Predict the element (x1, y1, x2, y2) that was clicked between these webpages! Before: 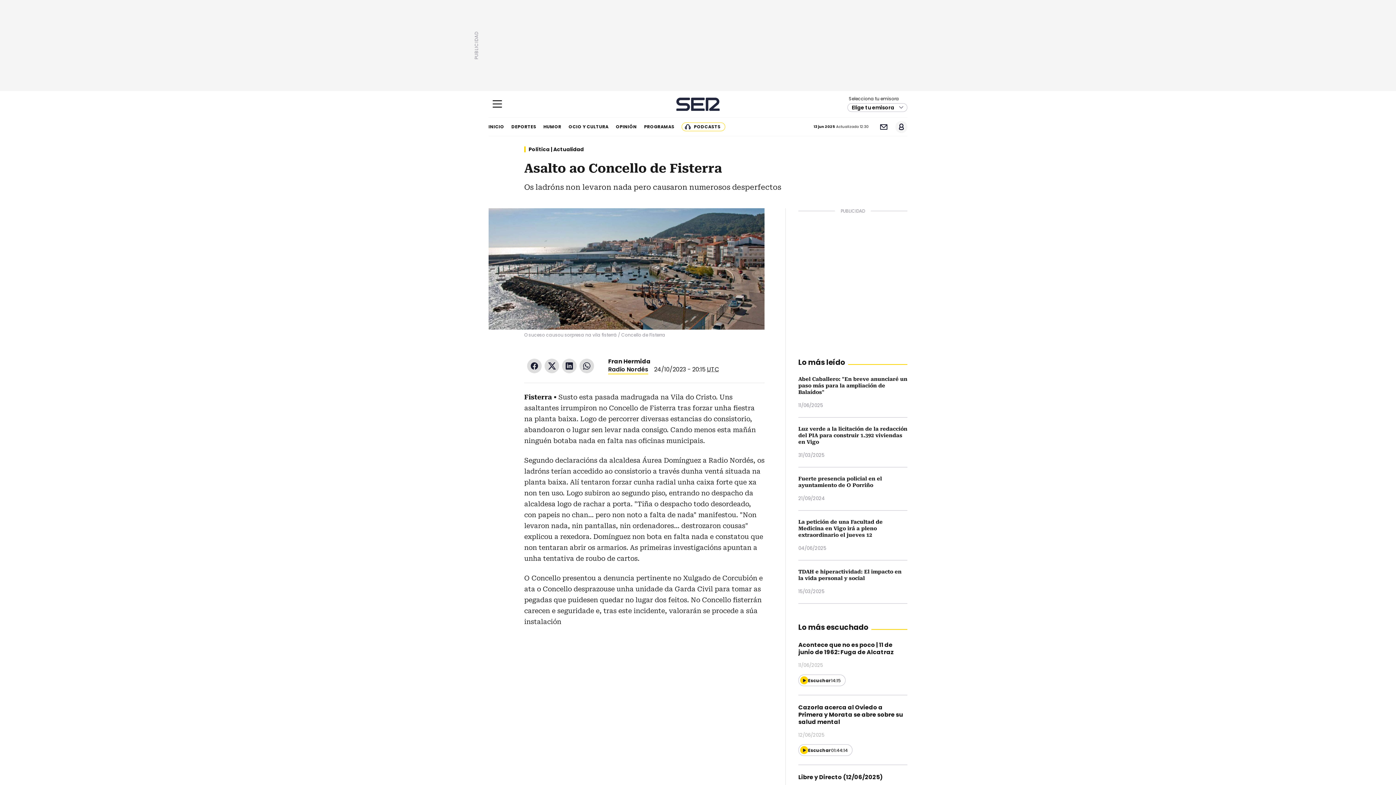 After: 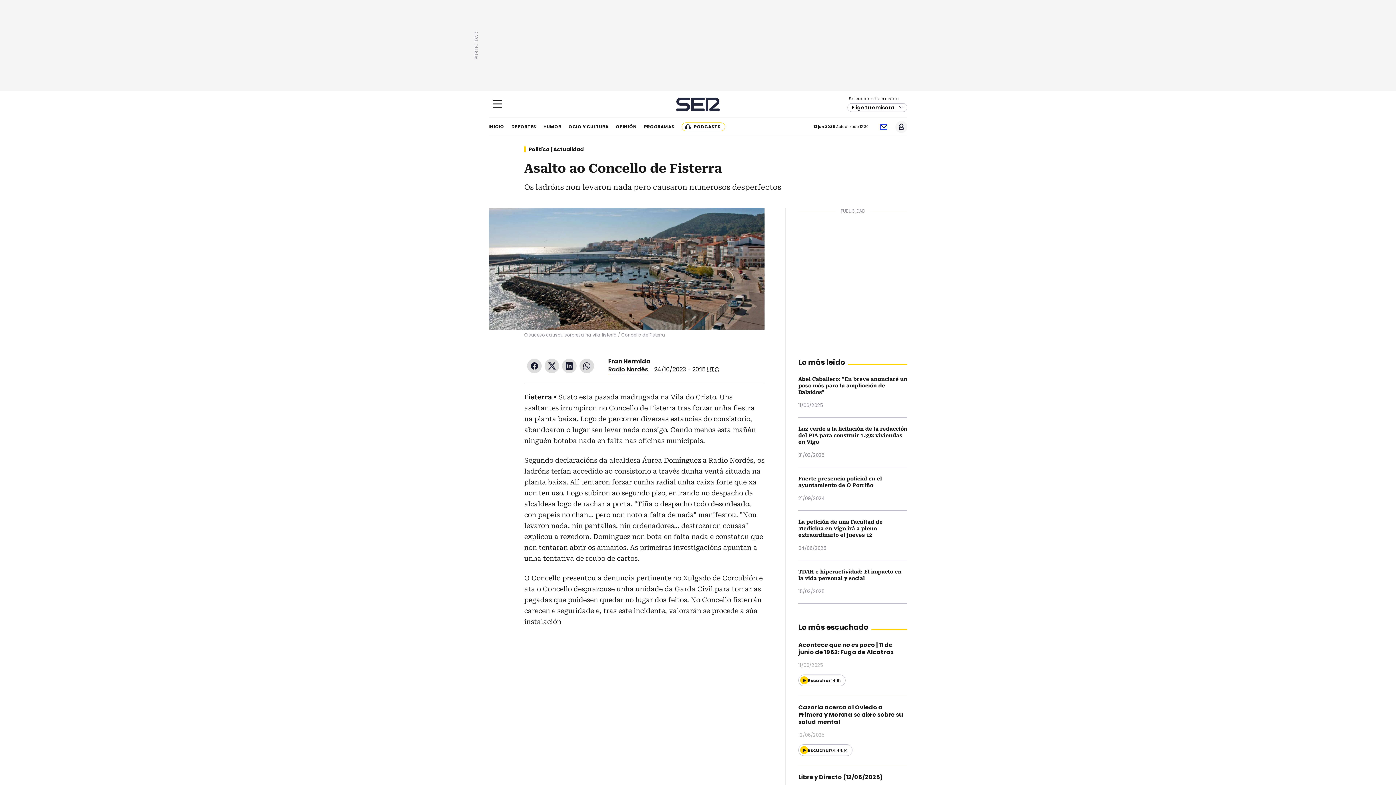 Action: bbox: (877, 120, 889, 132) label: Newsletter